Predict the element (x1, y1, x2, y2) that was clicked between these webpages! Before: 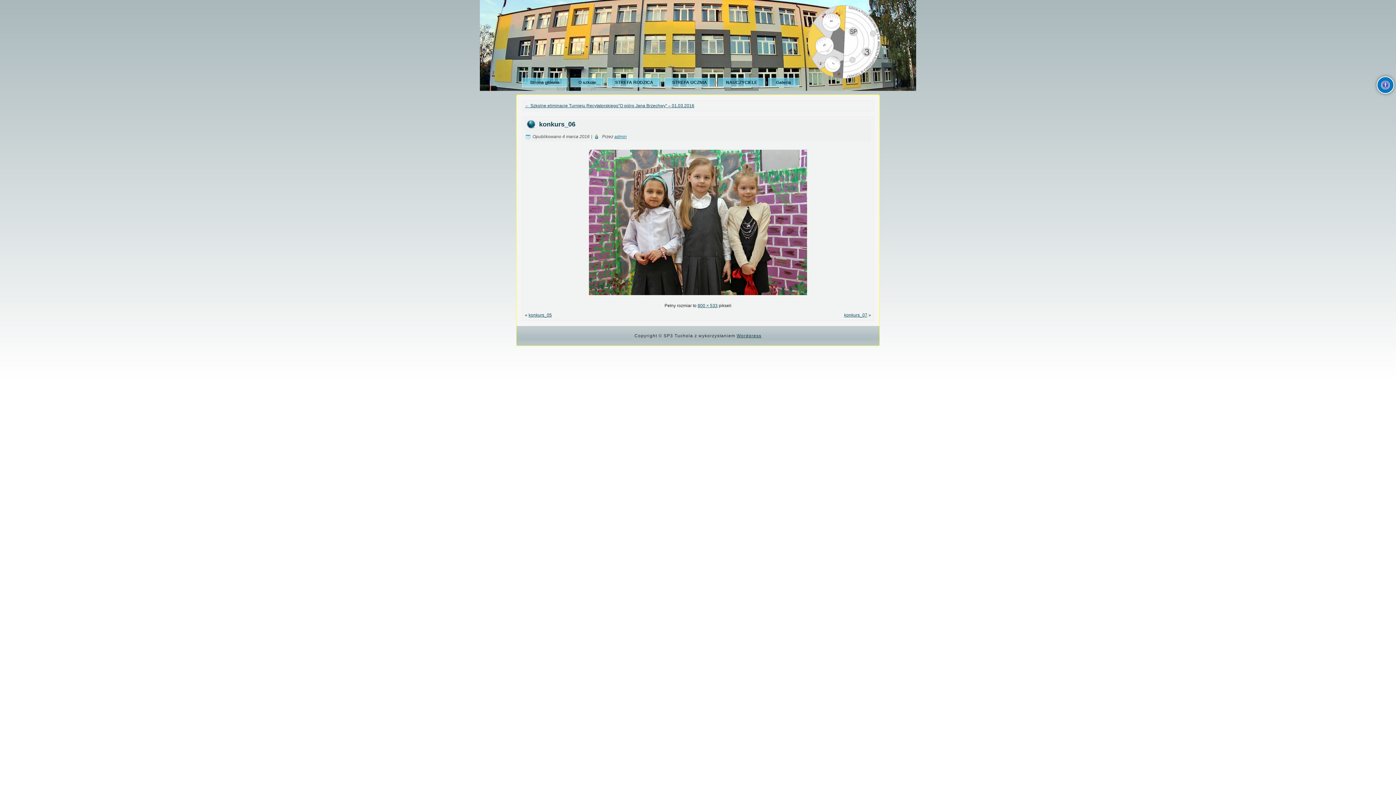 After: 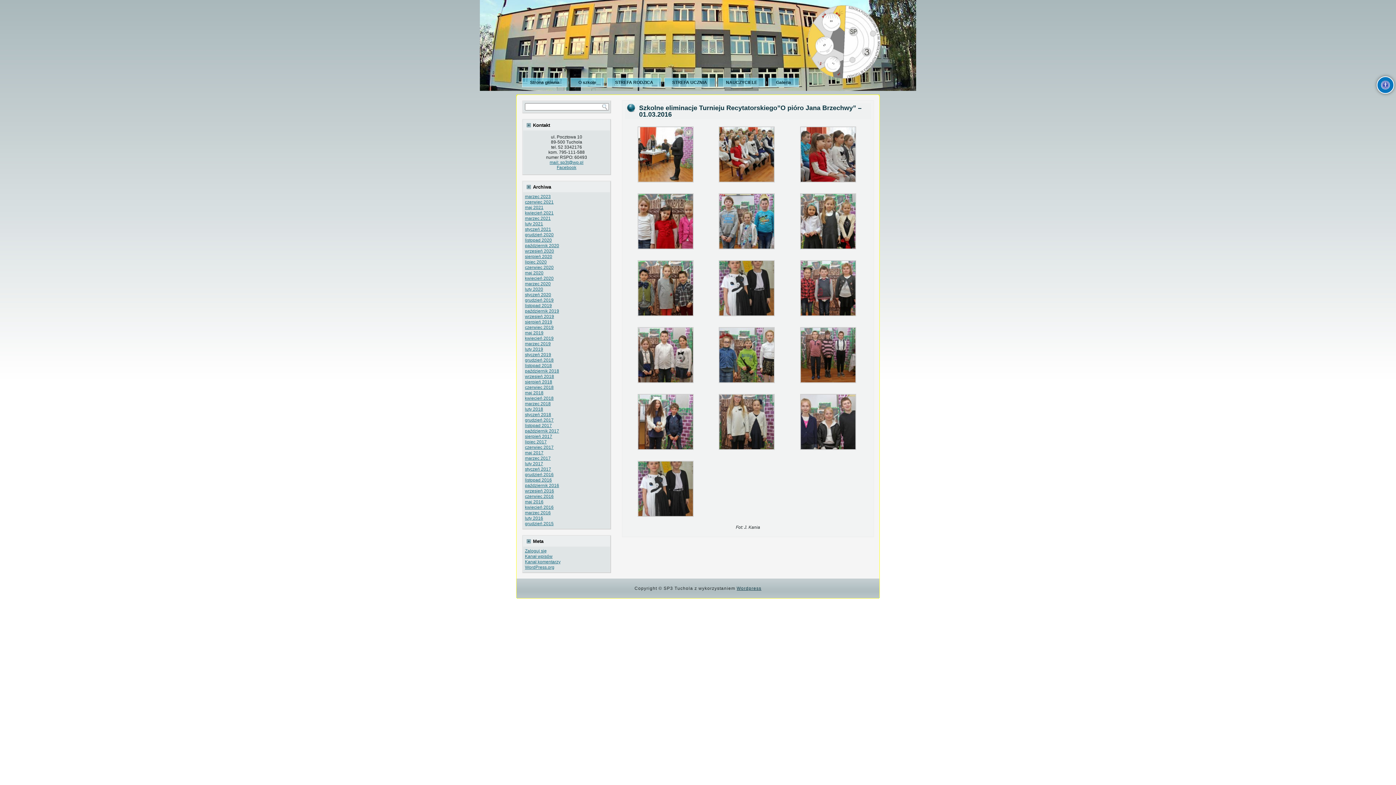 Action: bbox: (525, 103, 694, 108) label: ← Szkolne eliminacje Turnieju Recytatorskiego”O pióro Jana Brzechwy” – 01.03.2016